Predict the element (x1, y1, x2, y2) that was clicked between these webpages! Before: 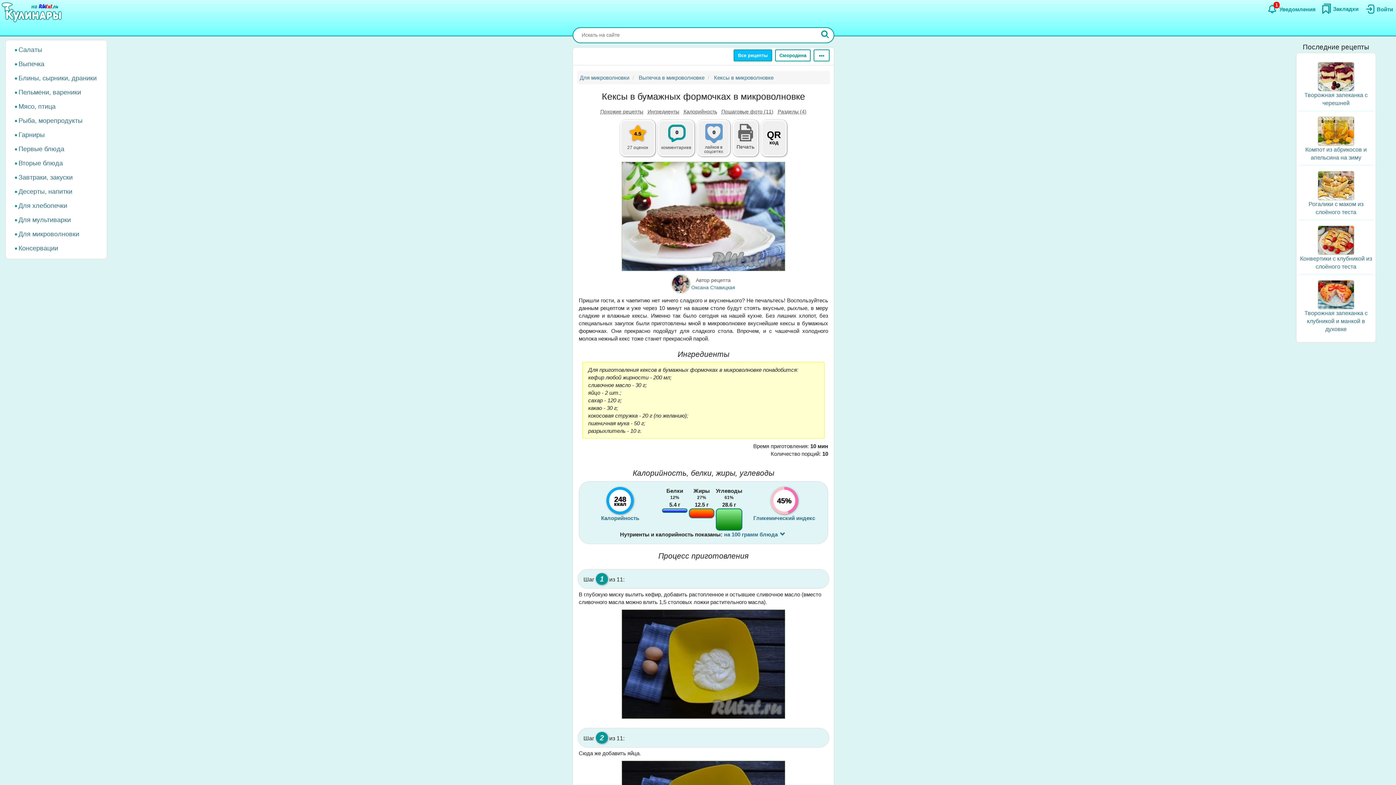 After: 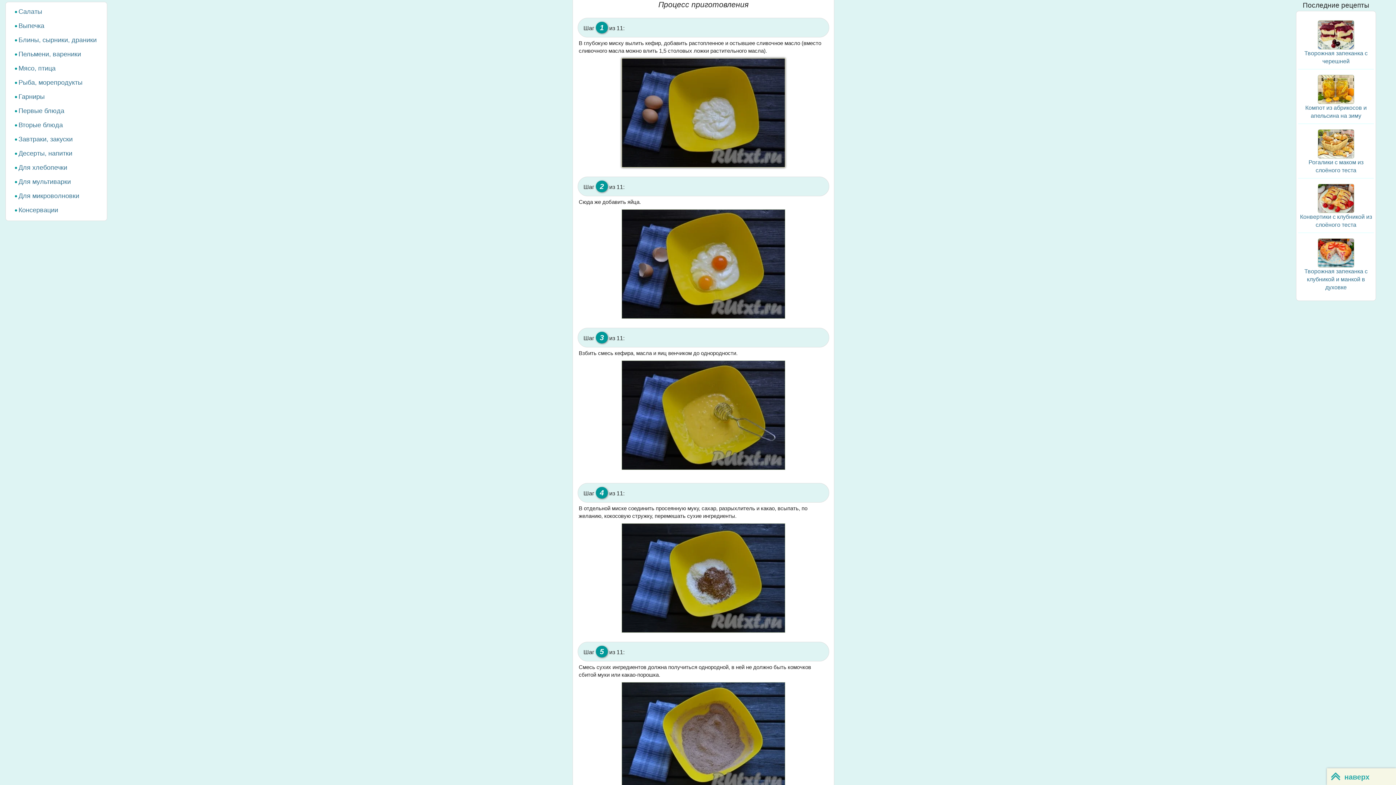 Action: bbox: (720, 105, 775, 118) label: Пошаговые фото (11)